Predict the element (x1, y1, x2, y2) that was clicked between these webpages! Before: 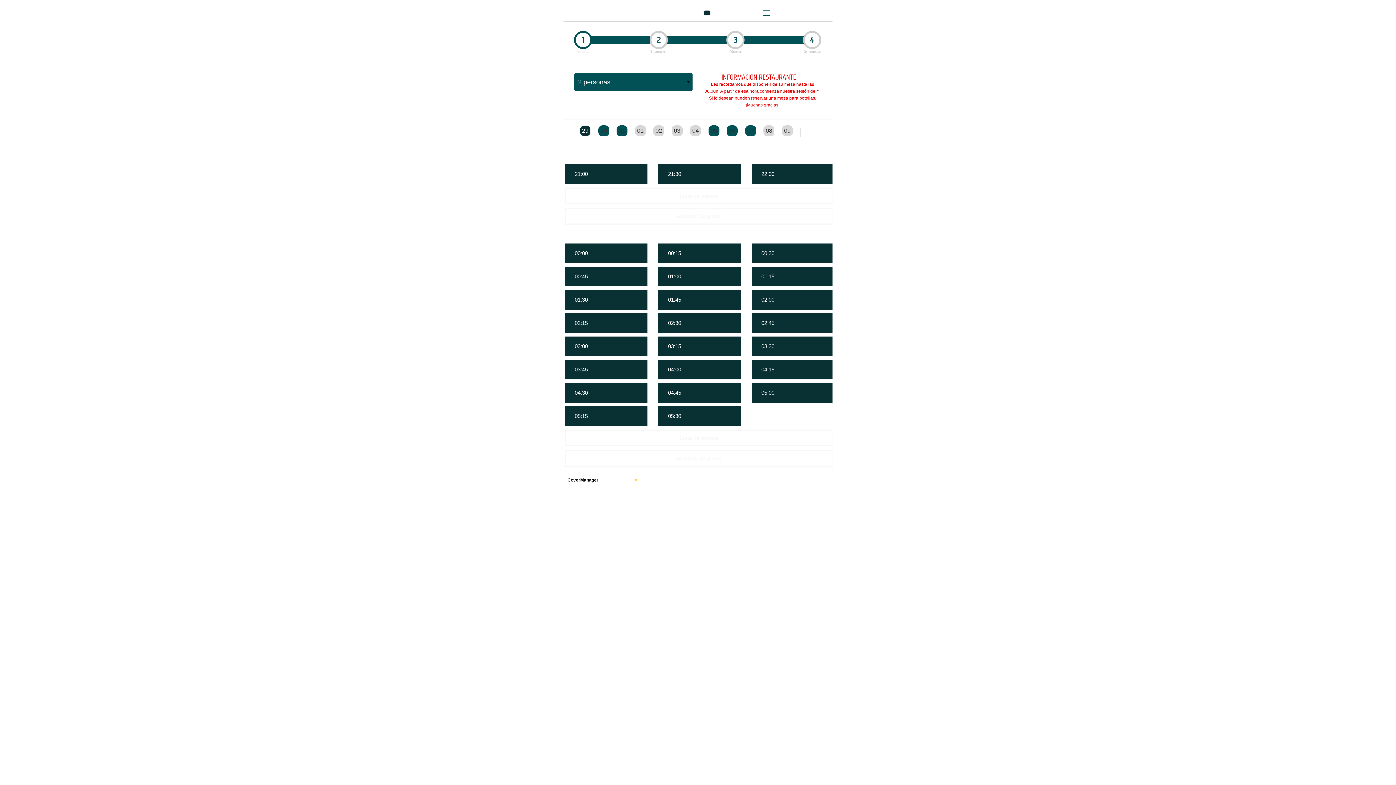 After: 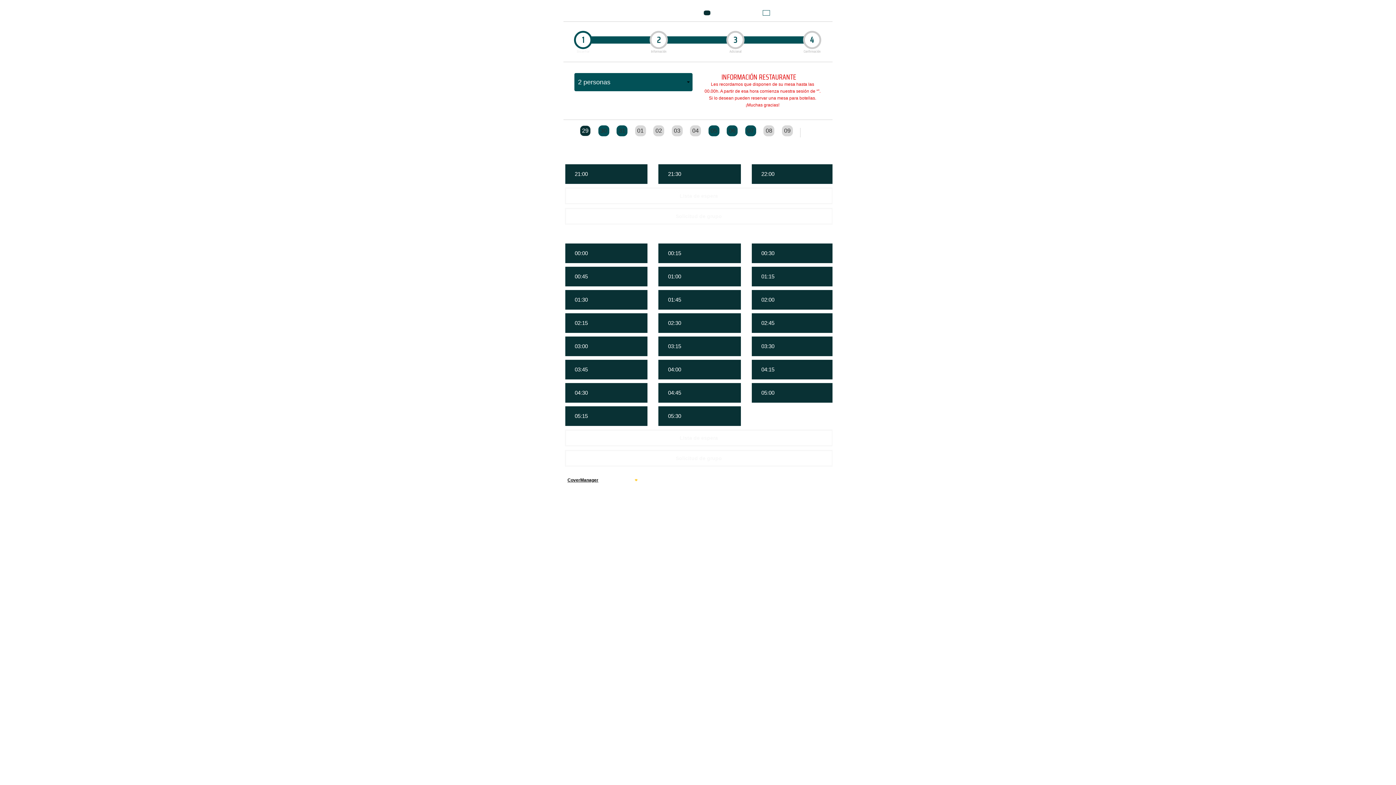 Action: bbox: (567, 477, 598, 482) label: CoverManager